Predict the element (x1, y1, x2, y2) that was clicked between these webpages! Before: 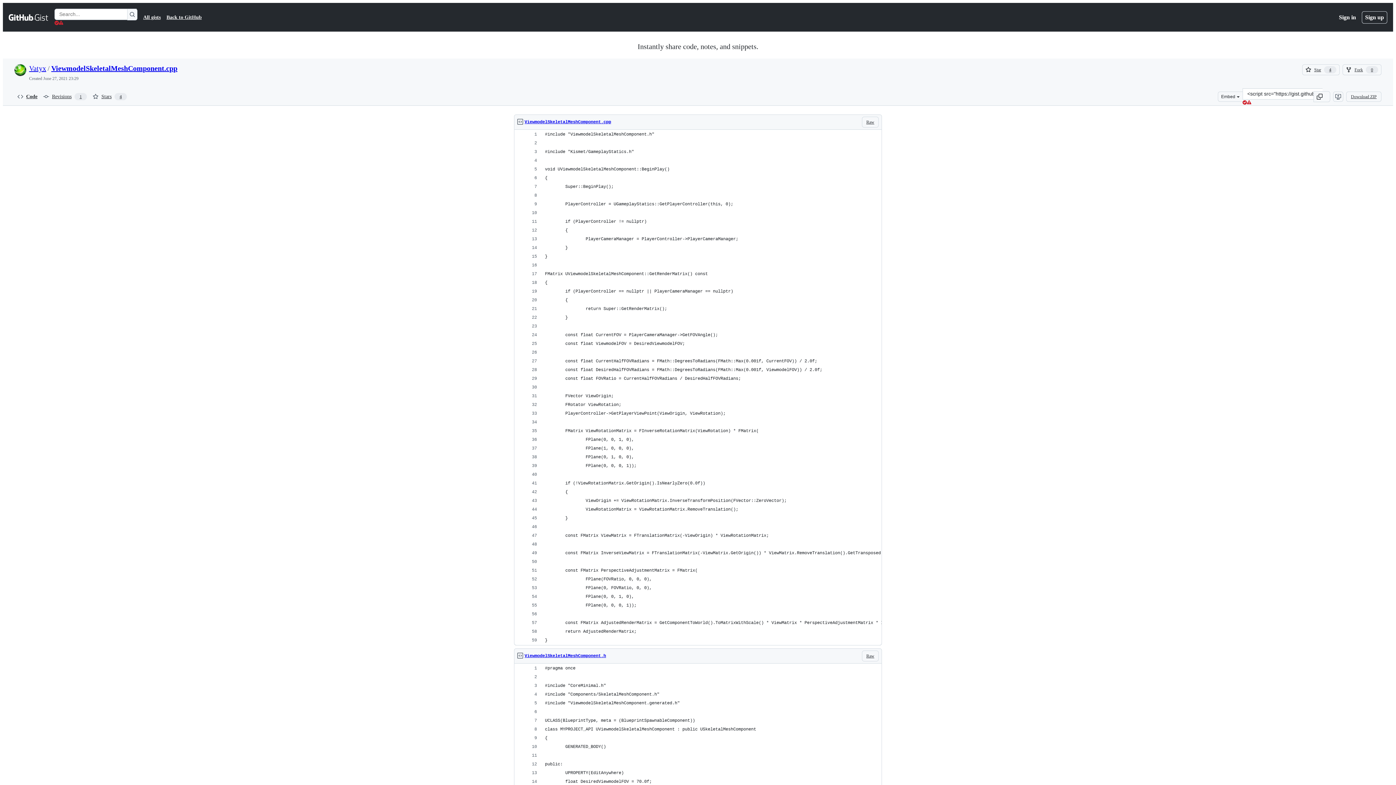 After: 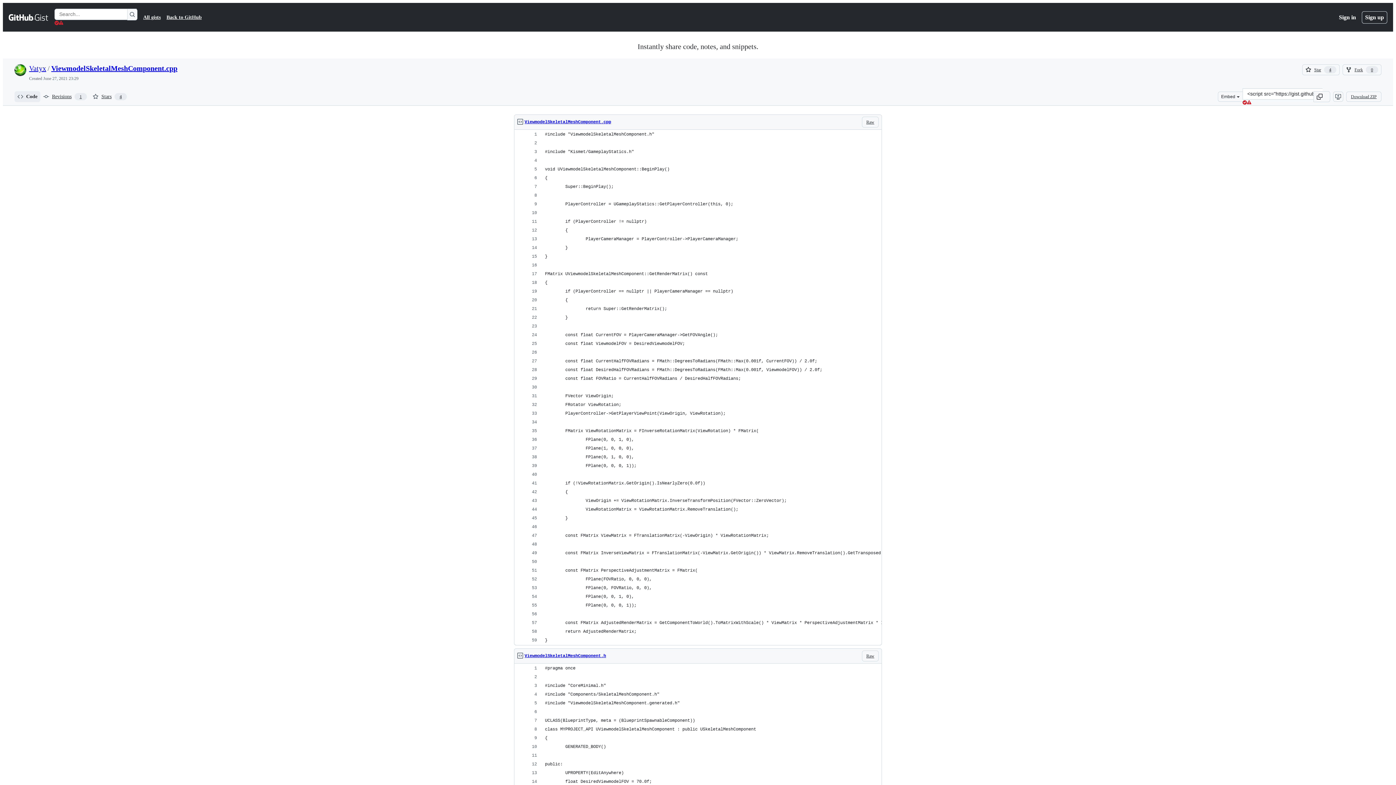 Action: bbox: (14, 91, 40, 102) label: Code